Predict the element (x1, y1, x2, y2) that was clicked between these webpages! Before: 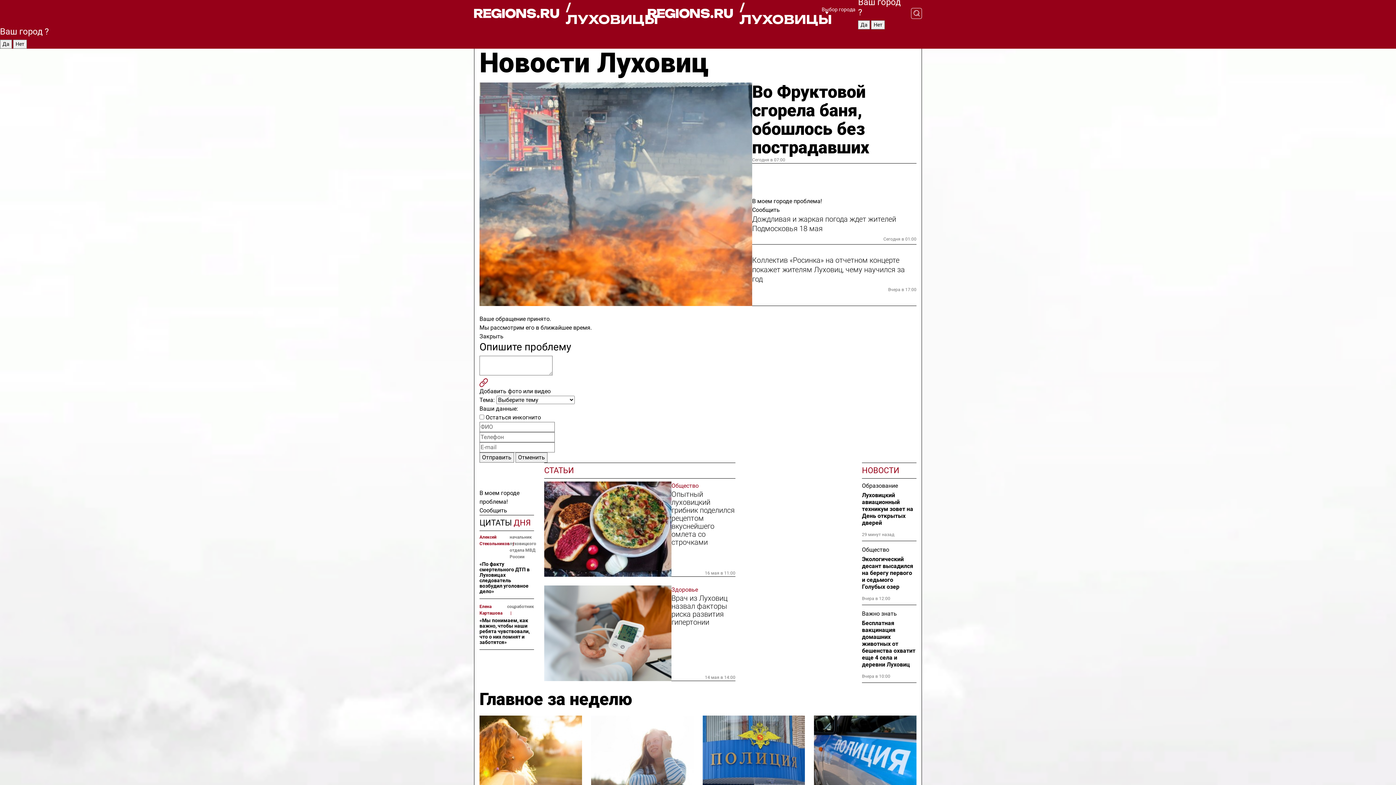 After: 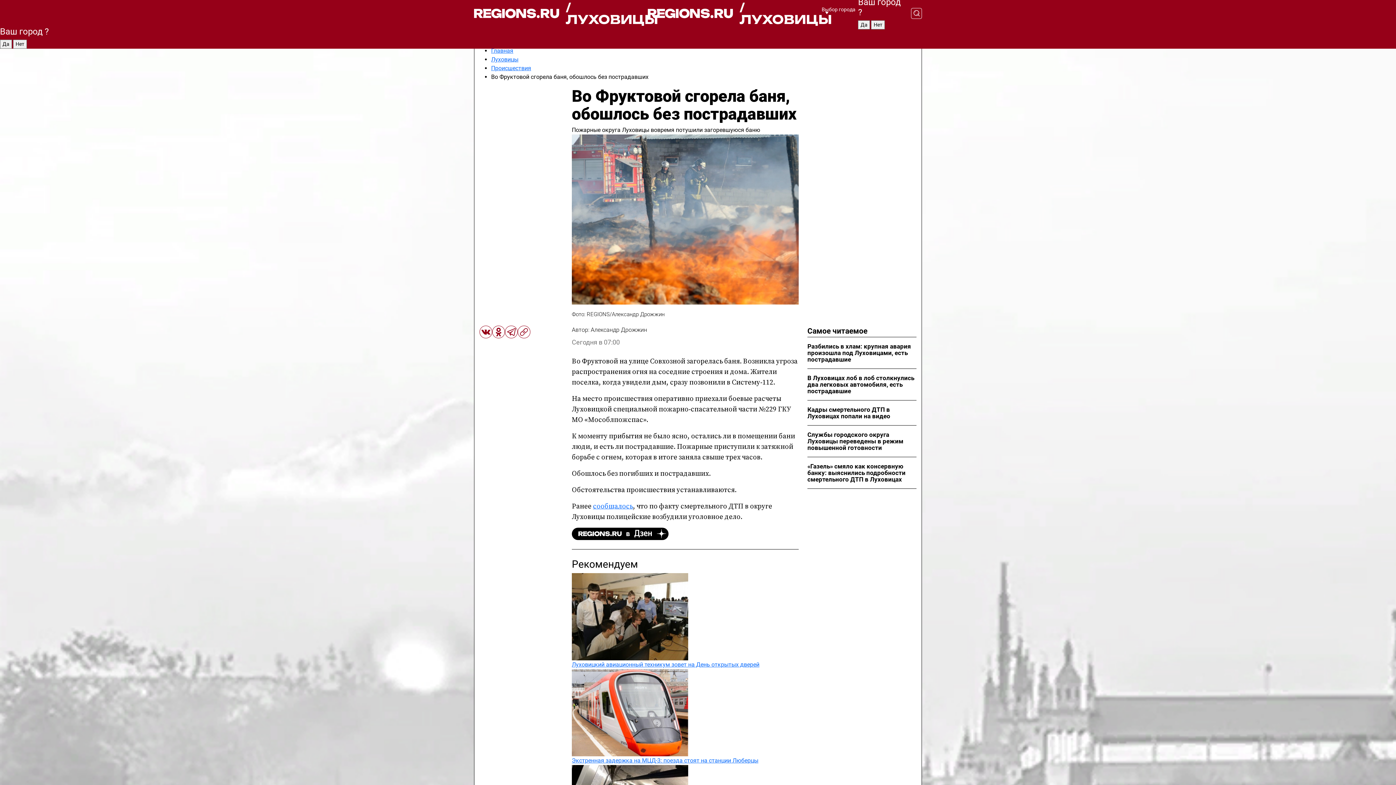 Action: label: Во Фруктовой сгорела баня, обошлось без пострадавших bbox: (752, 82, 916, 156)